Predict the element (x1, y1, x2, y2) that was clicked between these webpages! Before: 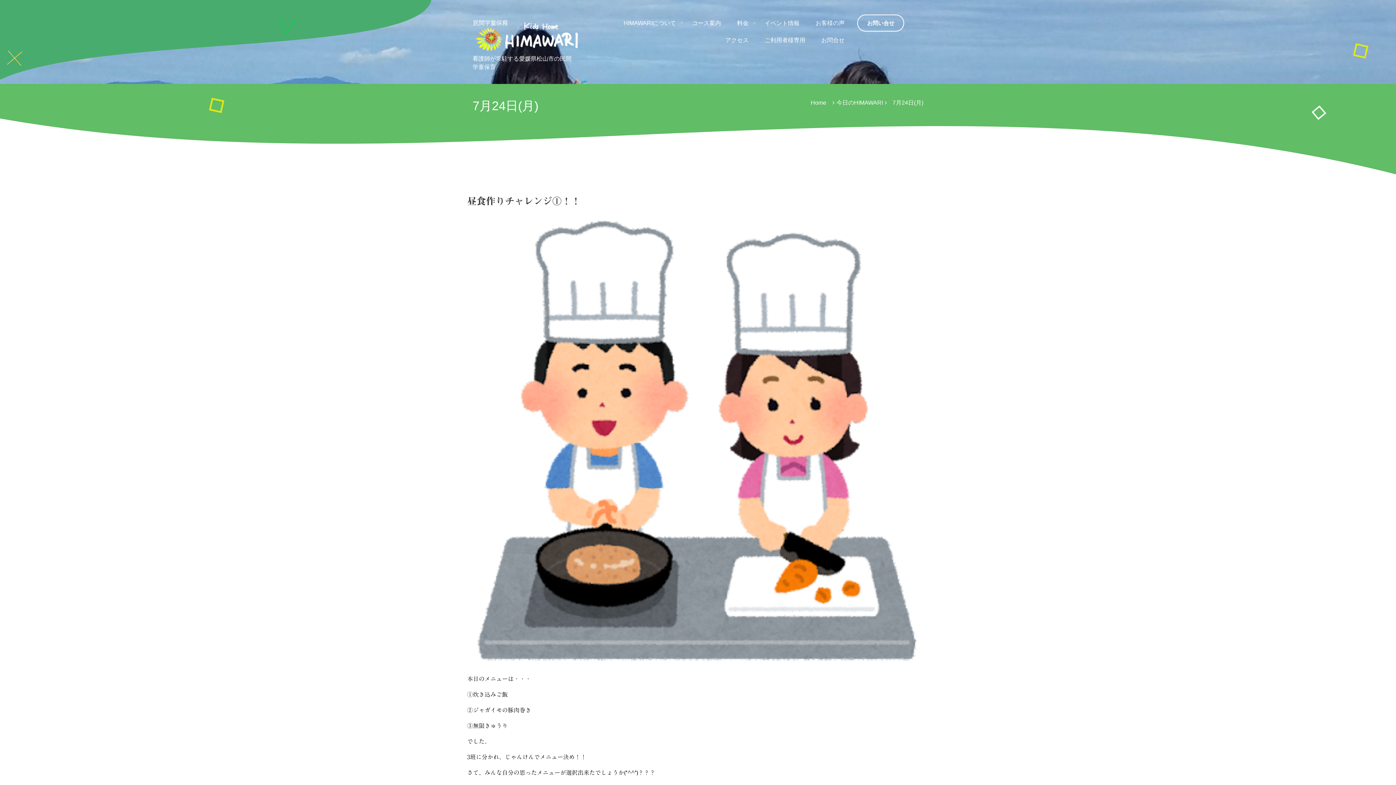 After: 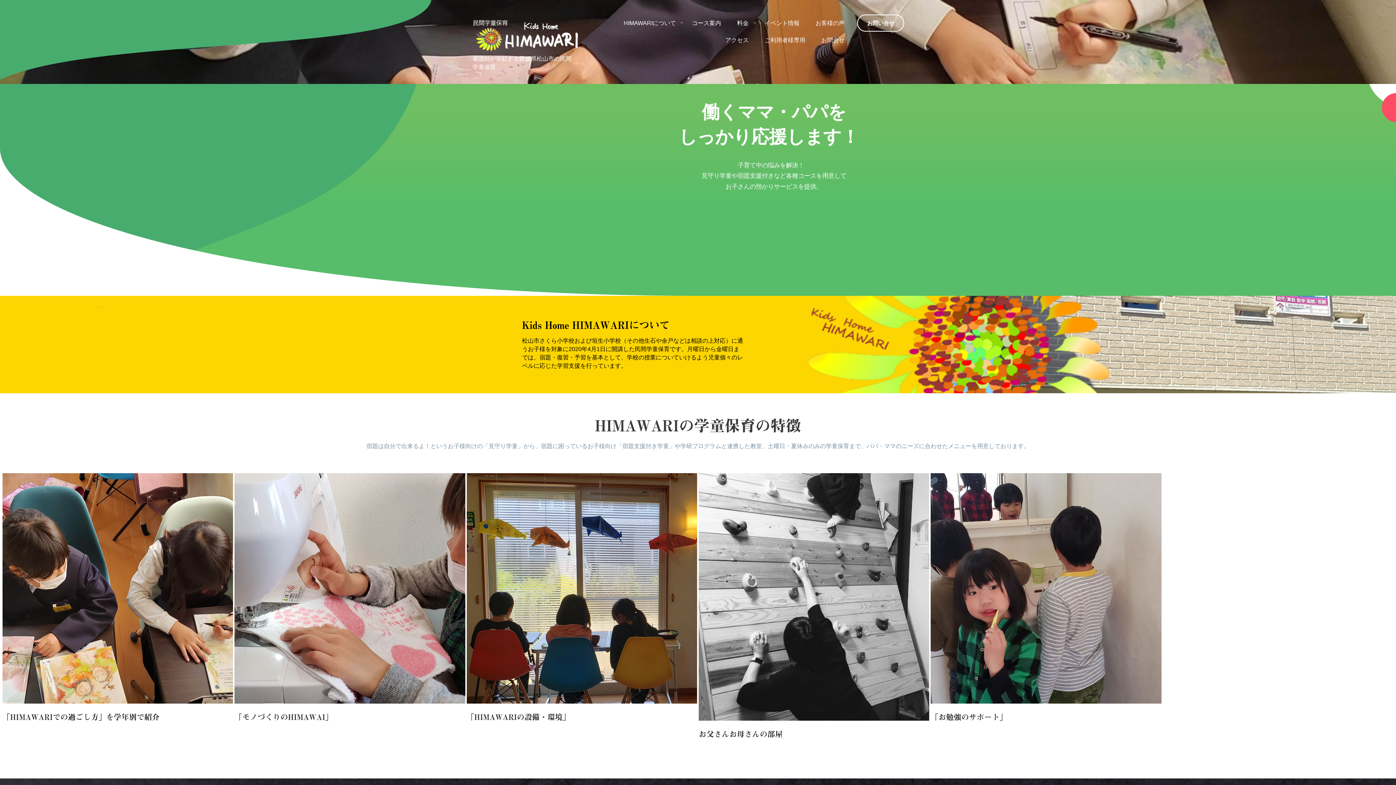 Action: label: Home bbox: (810, 99, 826, 105)